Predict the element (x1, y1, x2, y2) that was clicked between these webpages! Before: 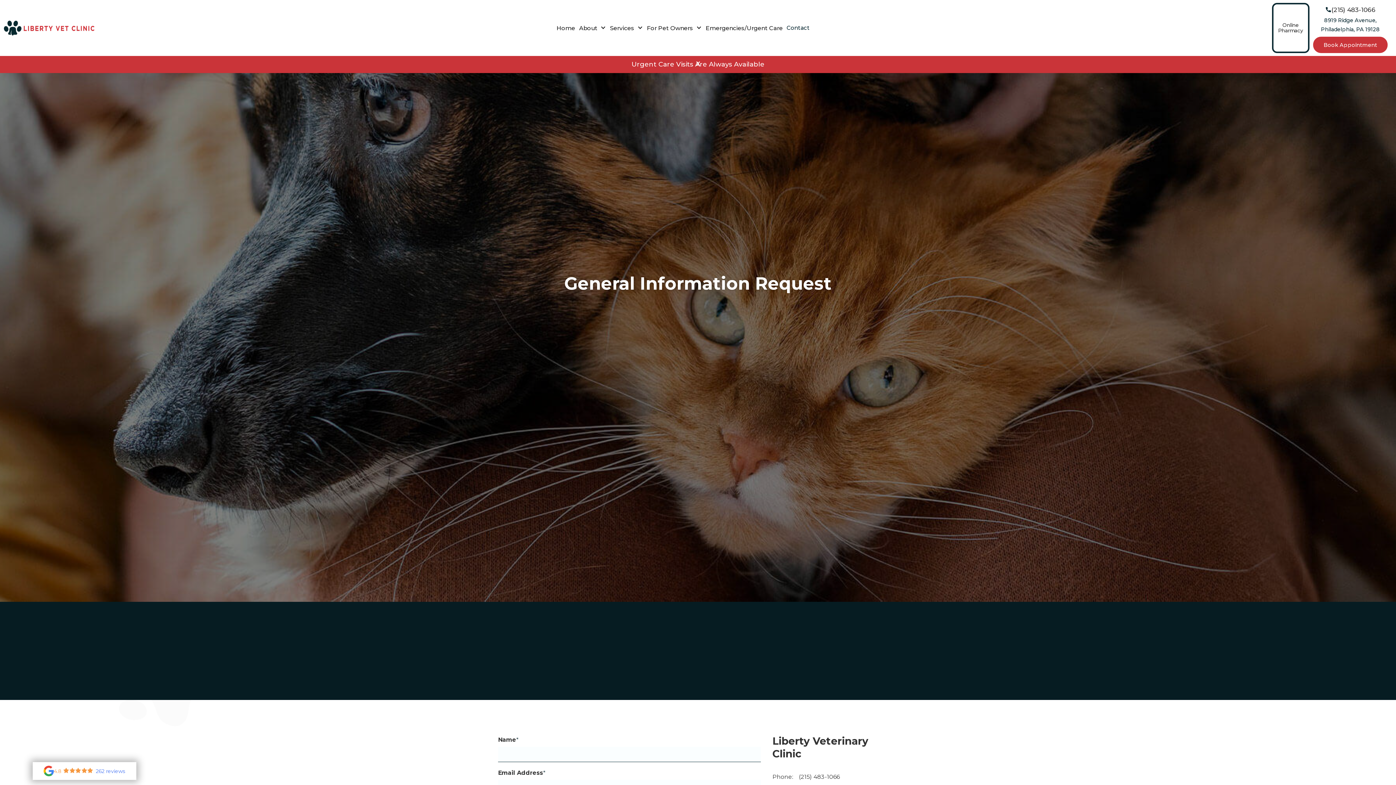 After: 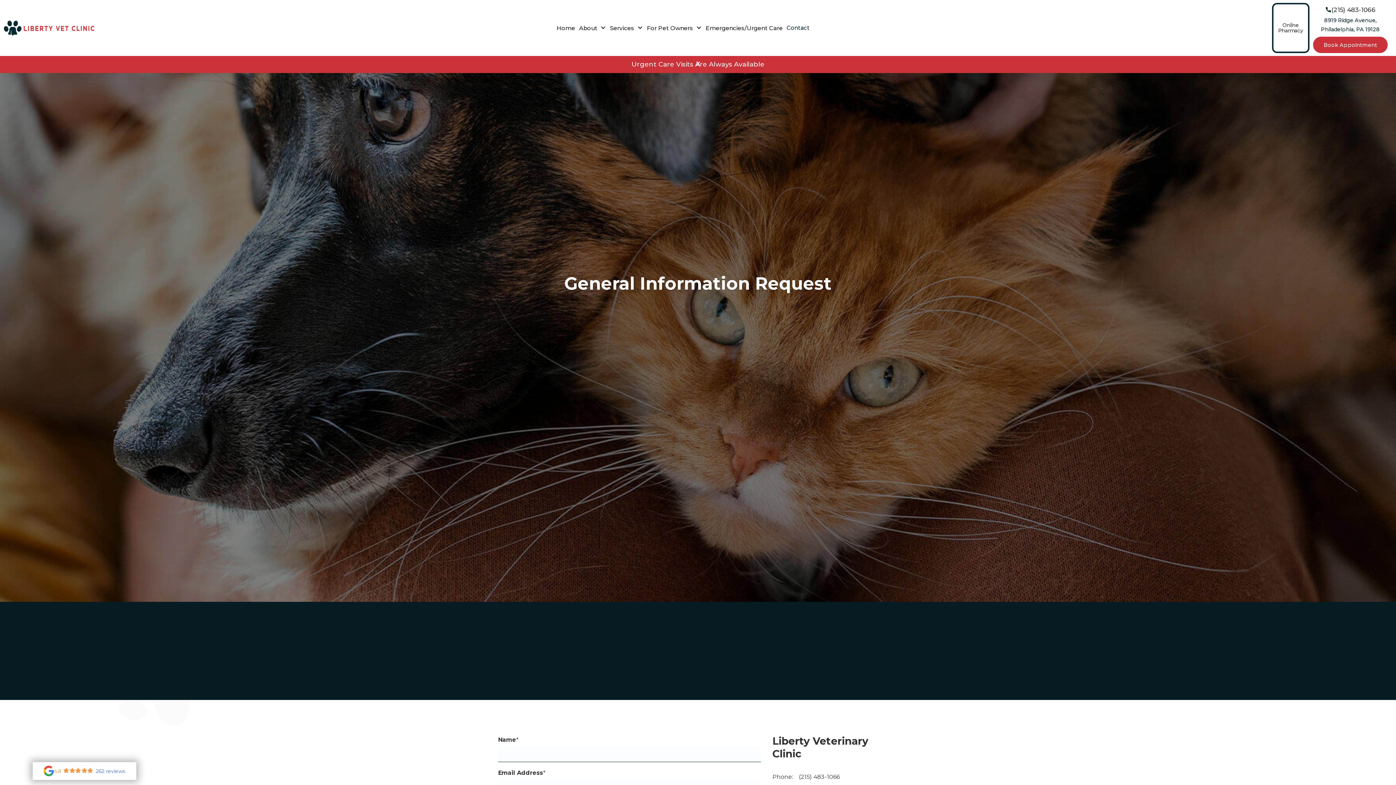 Action: label: 8919 Ridge Avenue,
Philadelphia, PA 19128 bbox: (1310, 16, 1390, 34)